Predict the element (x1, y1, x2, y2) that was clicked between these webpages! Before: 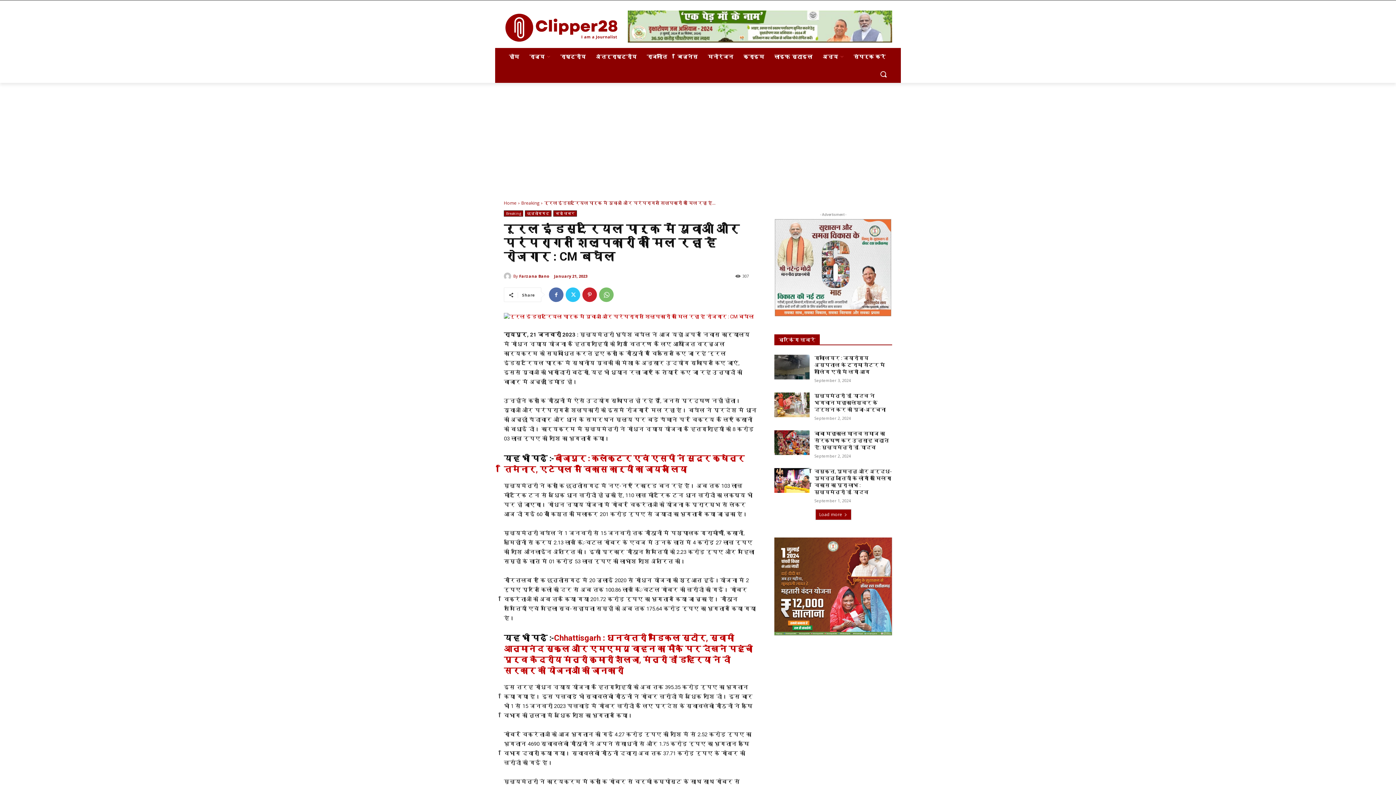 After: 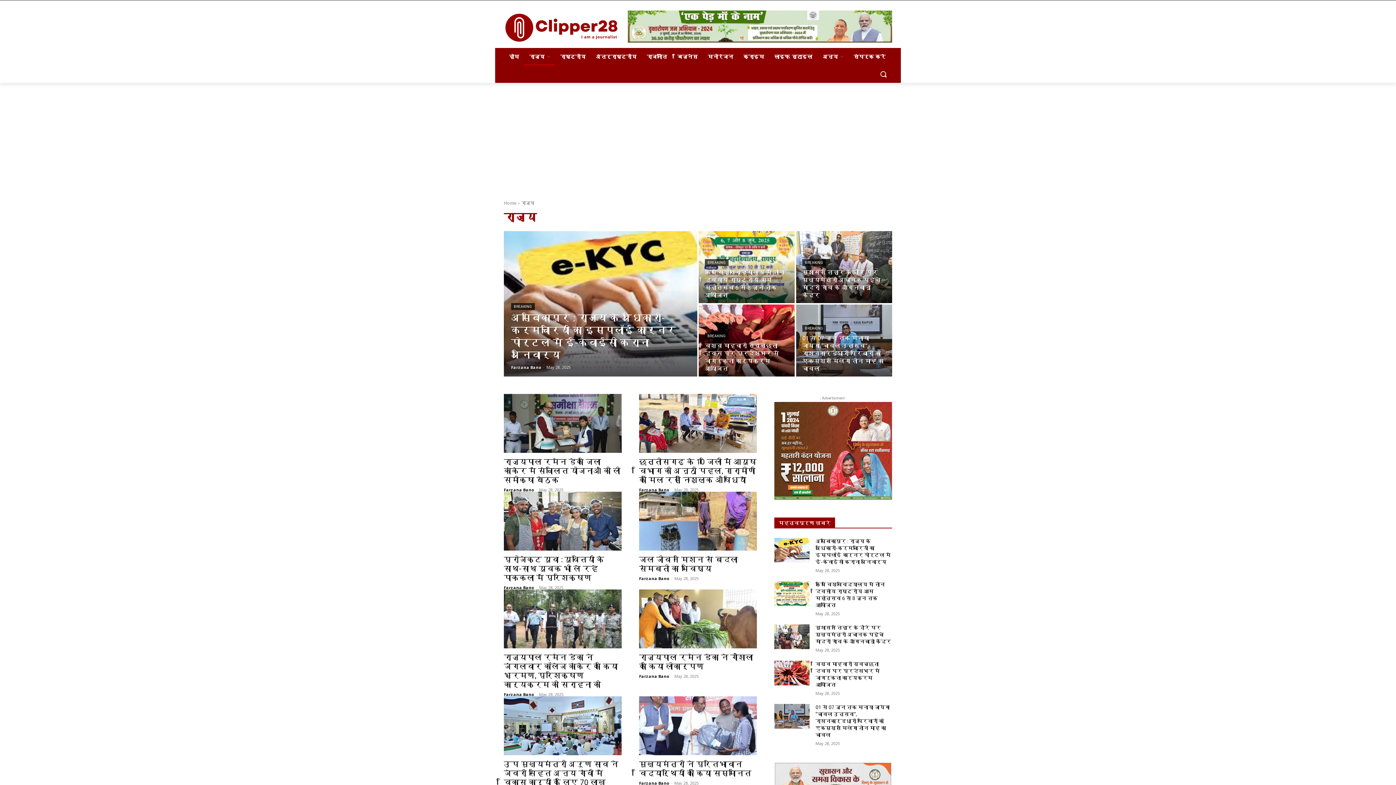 Action: bbox: (524, 48, 555, 65) label: राज्य